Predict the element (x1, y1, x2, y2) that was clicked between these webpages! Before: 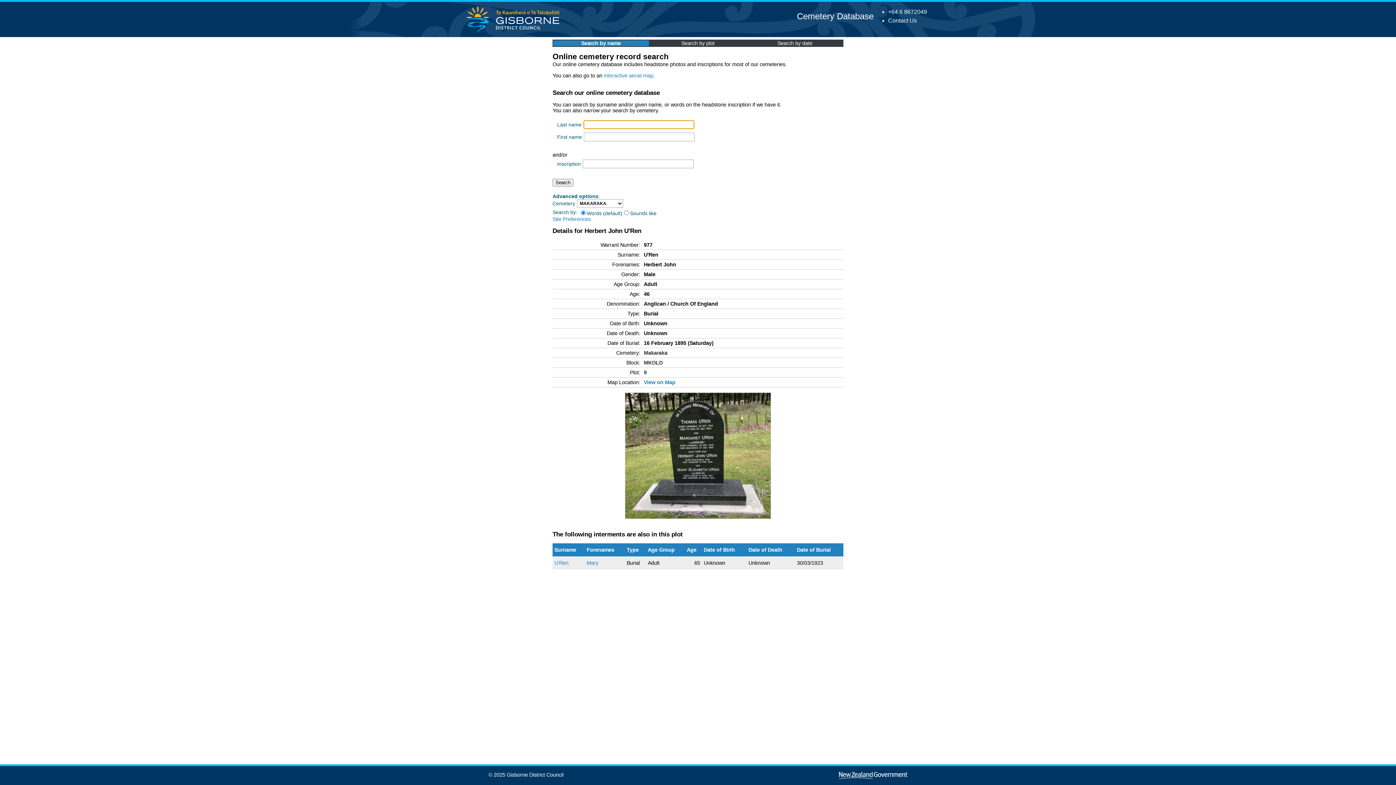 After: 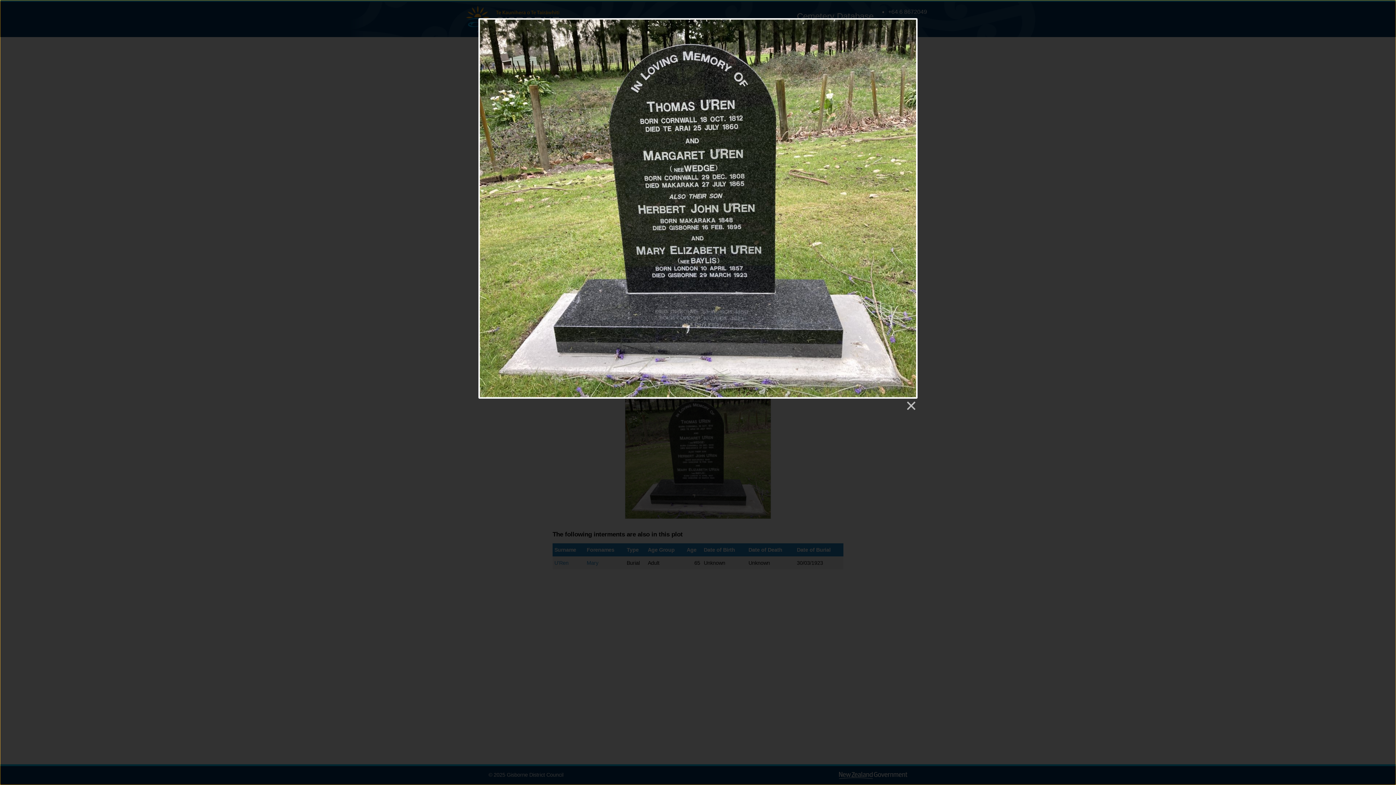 Action: bbox: (625, 514, 771, 520)